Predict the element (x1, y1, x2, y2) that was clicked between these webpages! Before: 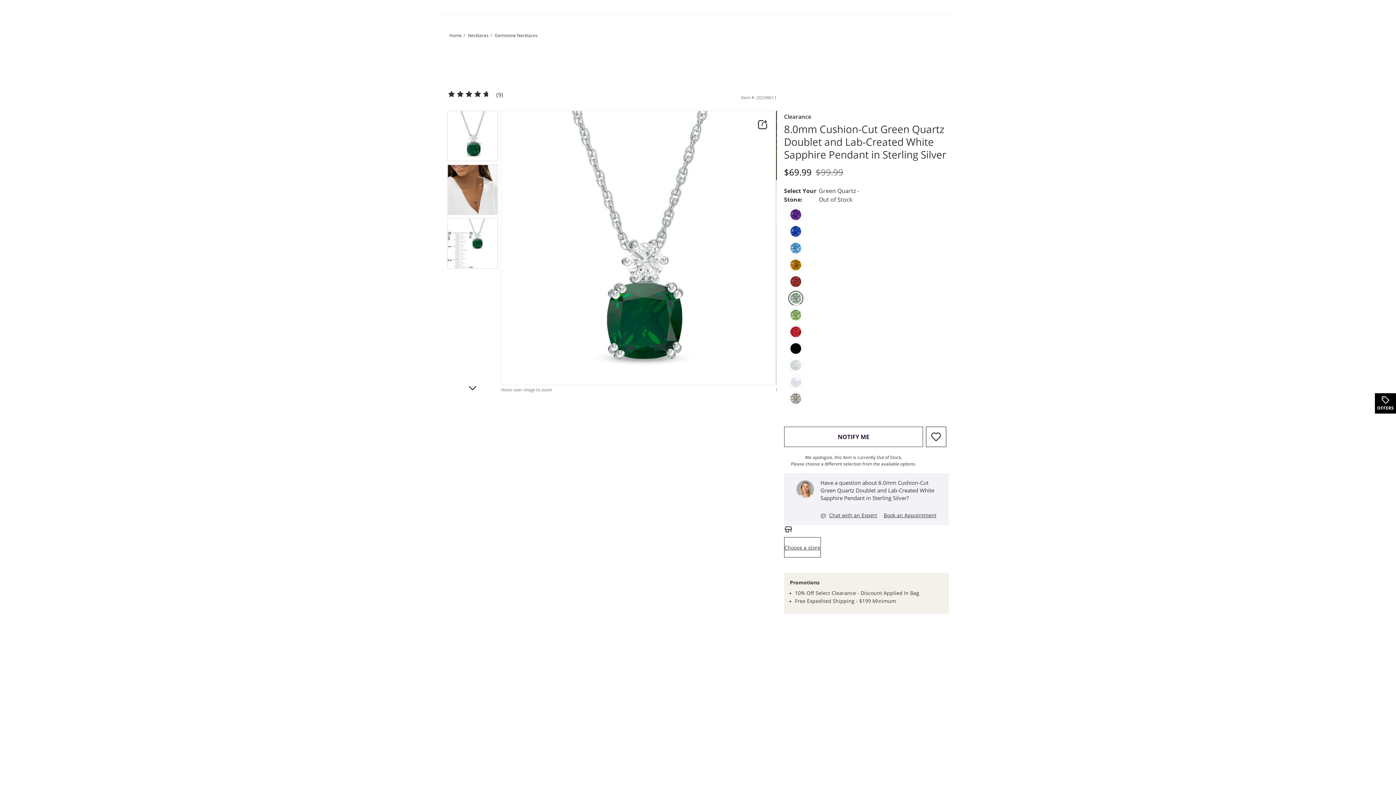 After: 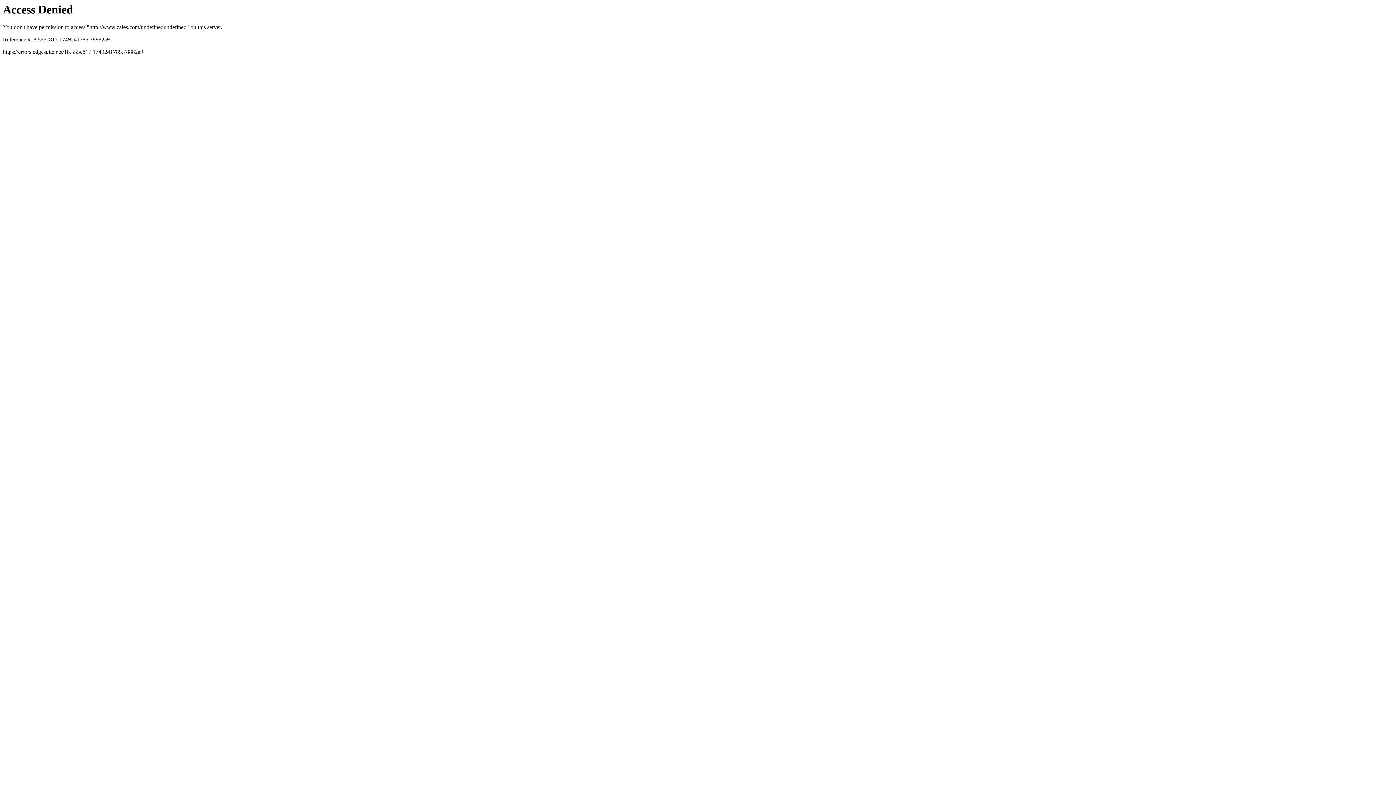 Action: bbox: (447, 90, 490, 98) label: Products Average Rating 4.6667 / 5